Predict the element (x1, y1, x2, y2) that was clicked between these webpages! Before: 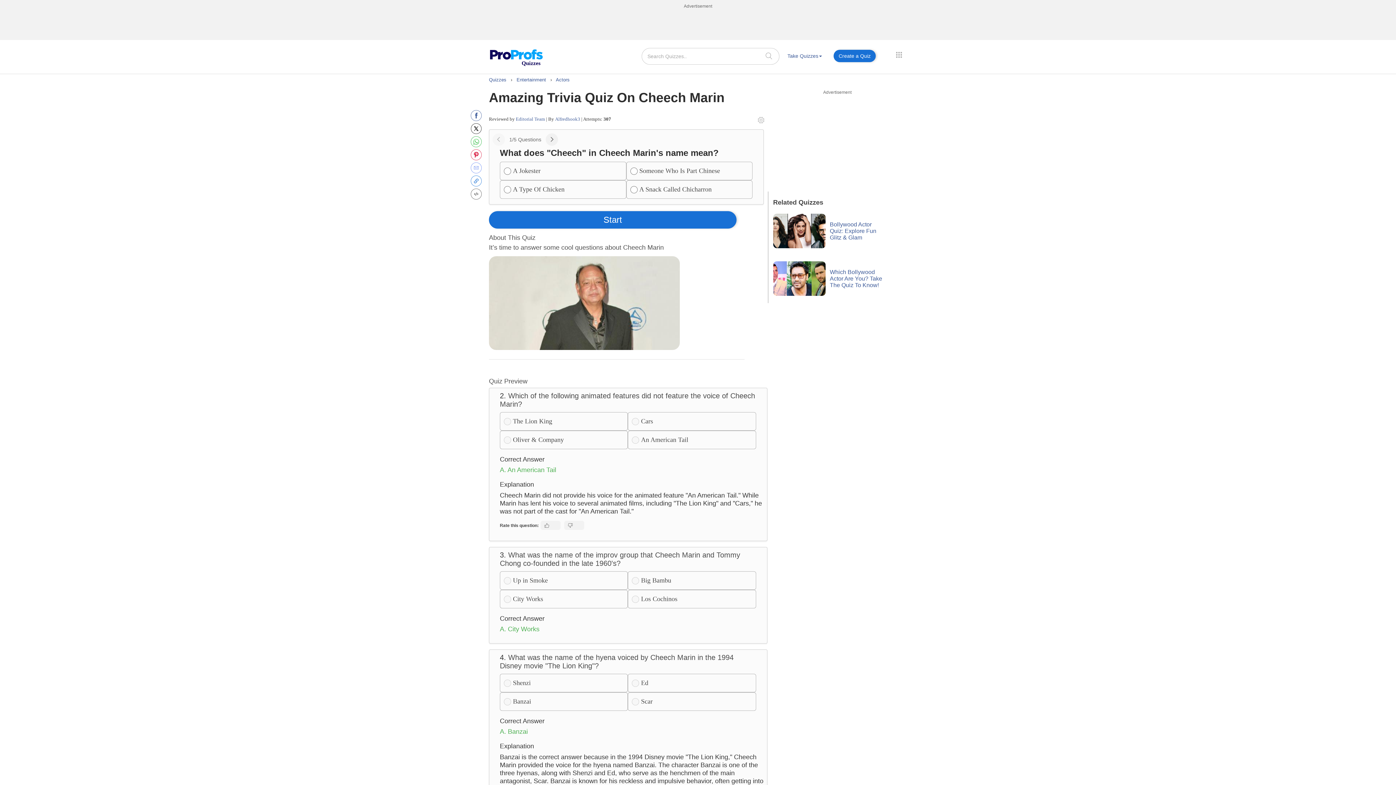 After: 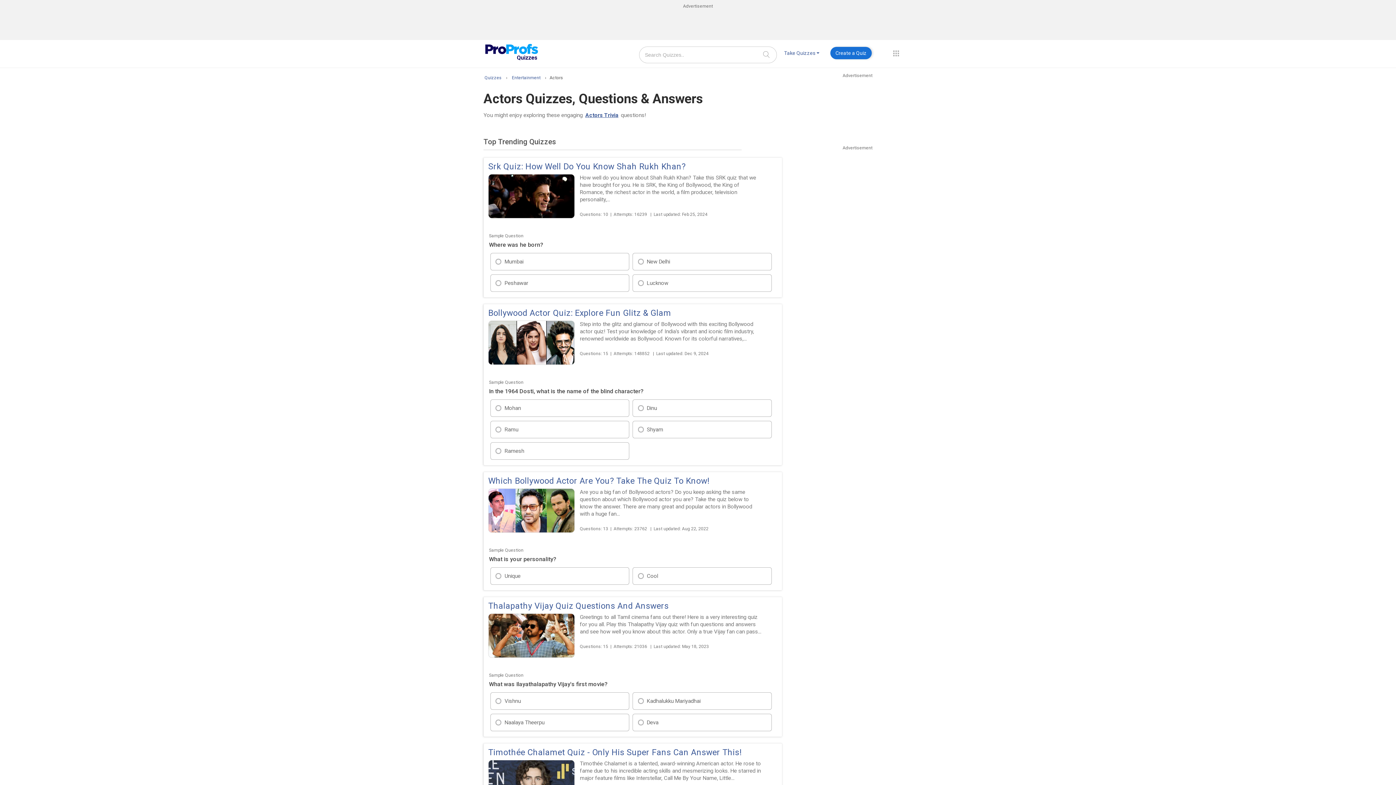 Action: label: Actors bbox: (556, 77, 569, 82)